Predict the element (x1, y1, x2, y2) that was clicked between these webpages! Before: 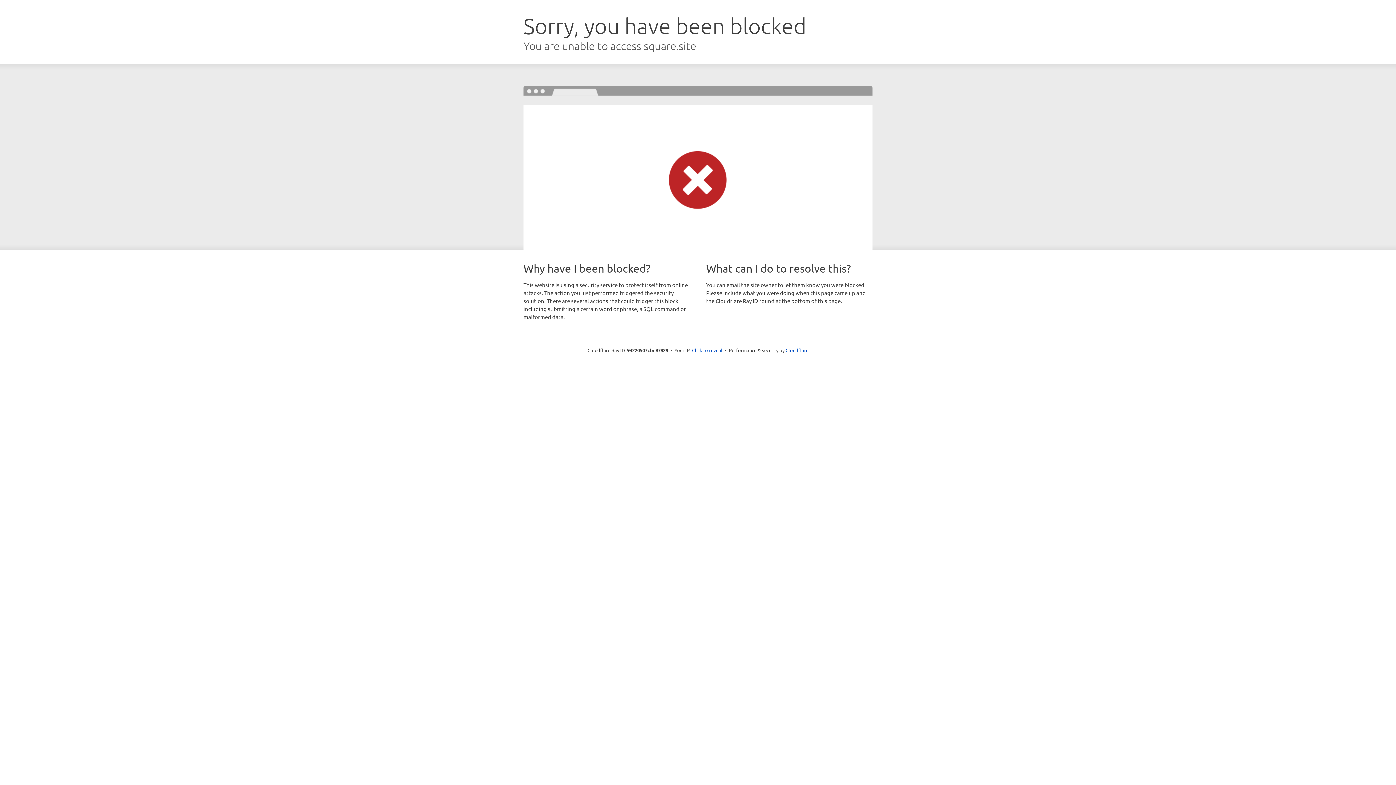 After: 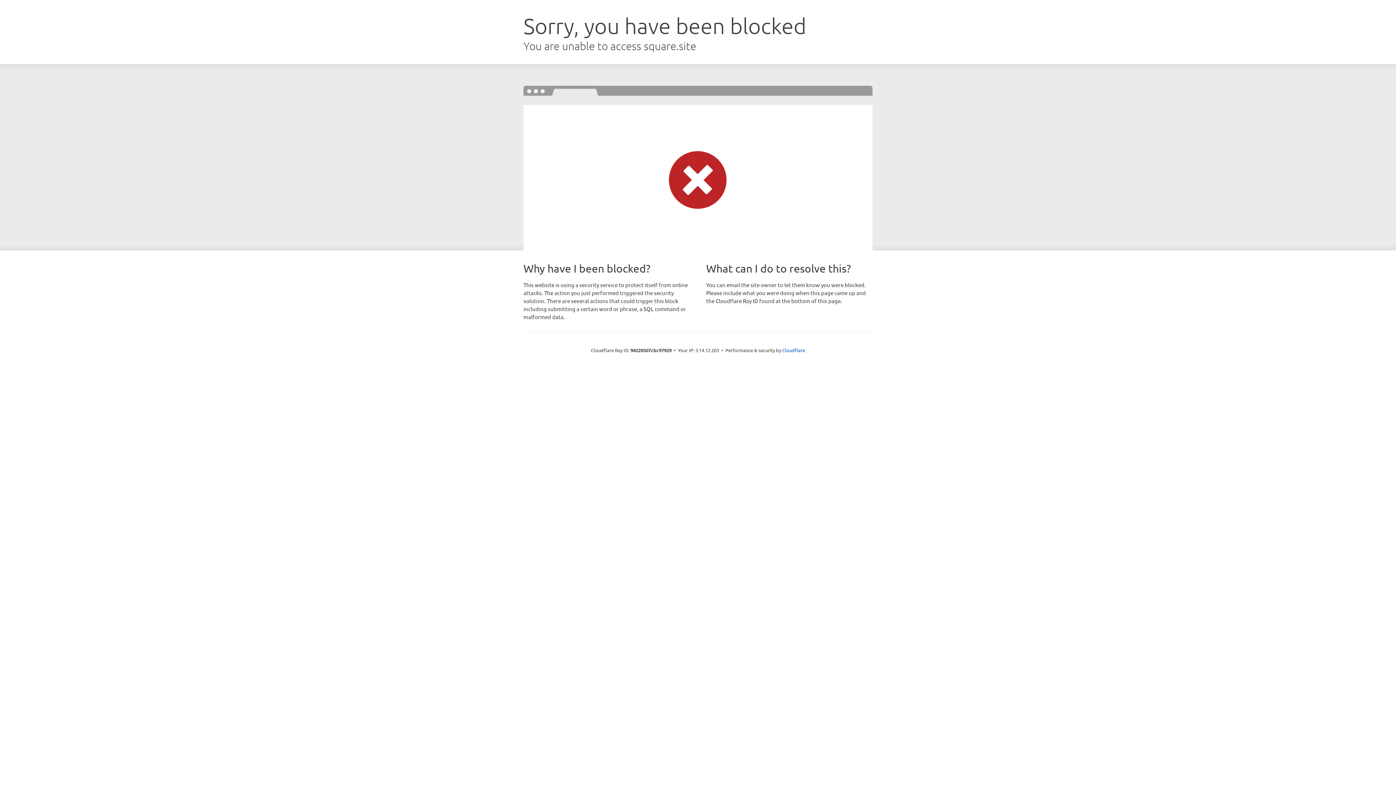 Action: bbox: (692, 346, 722, 353) label: Click to reveal